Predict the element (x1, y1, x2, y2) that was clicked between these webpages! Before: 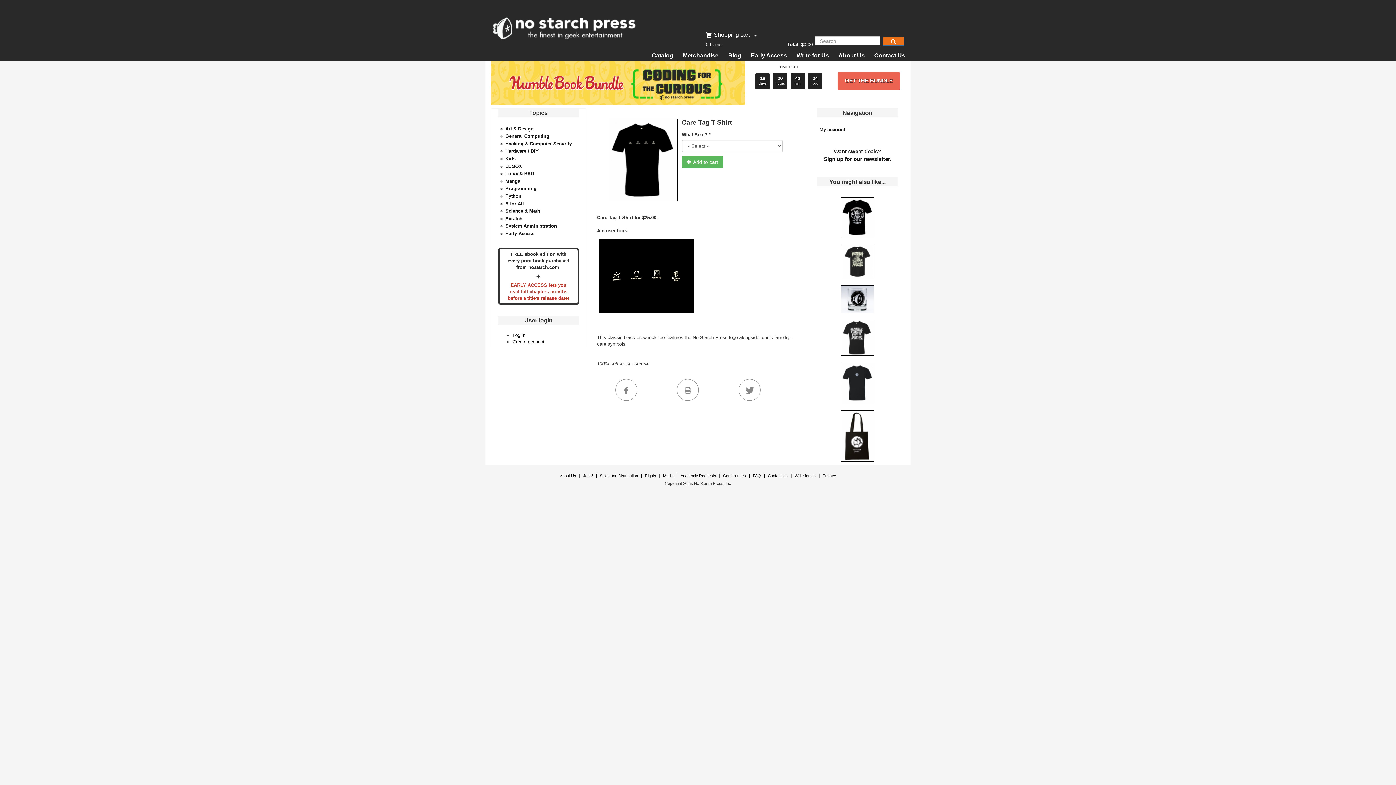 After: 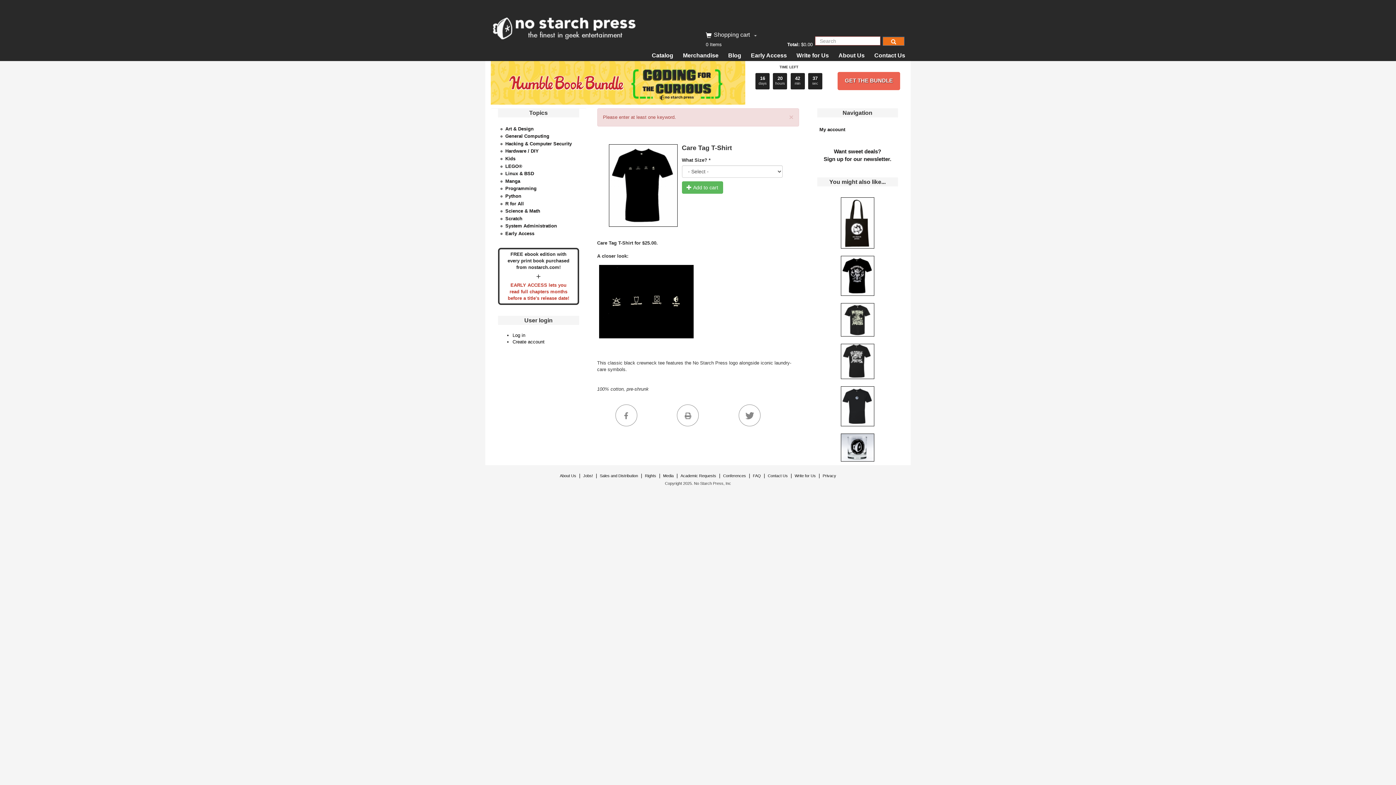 Action: bbox: (882, 36, 904, 45)